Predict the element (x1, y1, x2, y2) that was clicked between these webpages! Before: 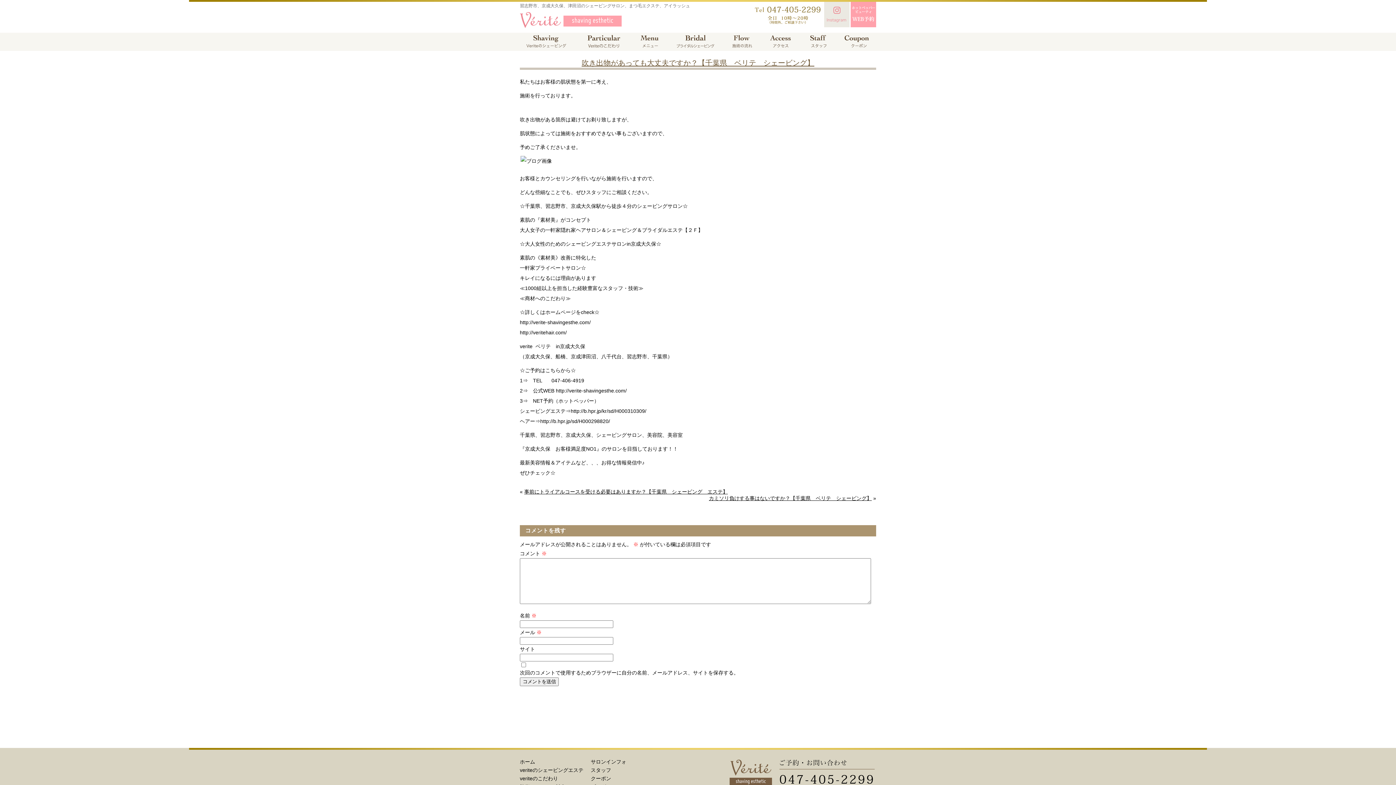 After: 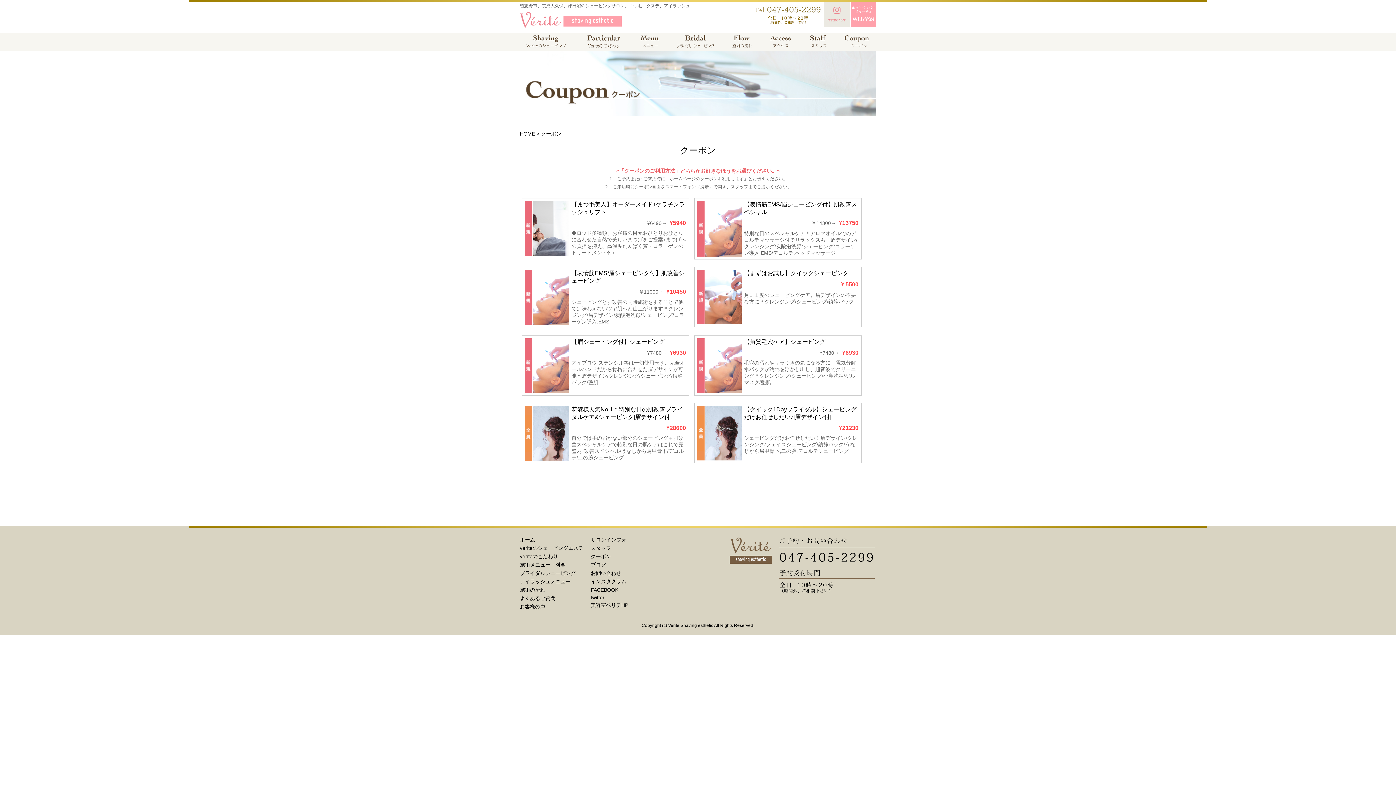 Action: label: クーポン bbox: (590, 776, 611, 781)